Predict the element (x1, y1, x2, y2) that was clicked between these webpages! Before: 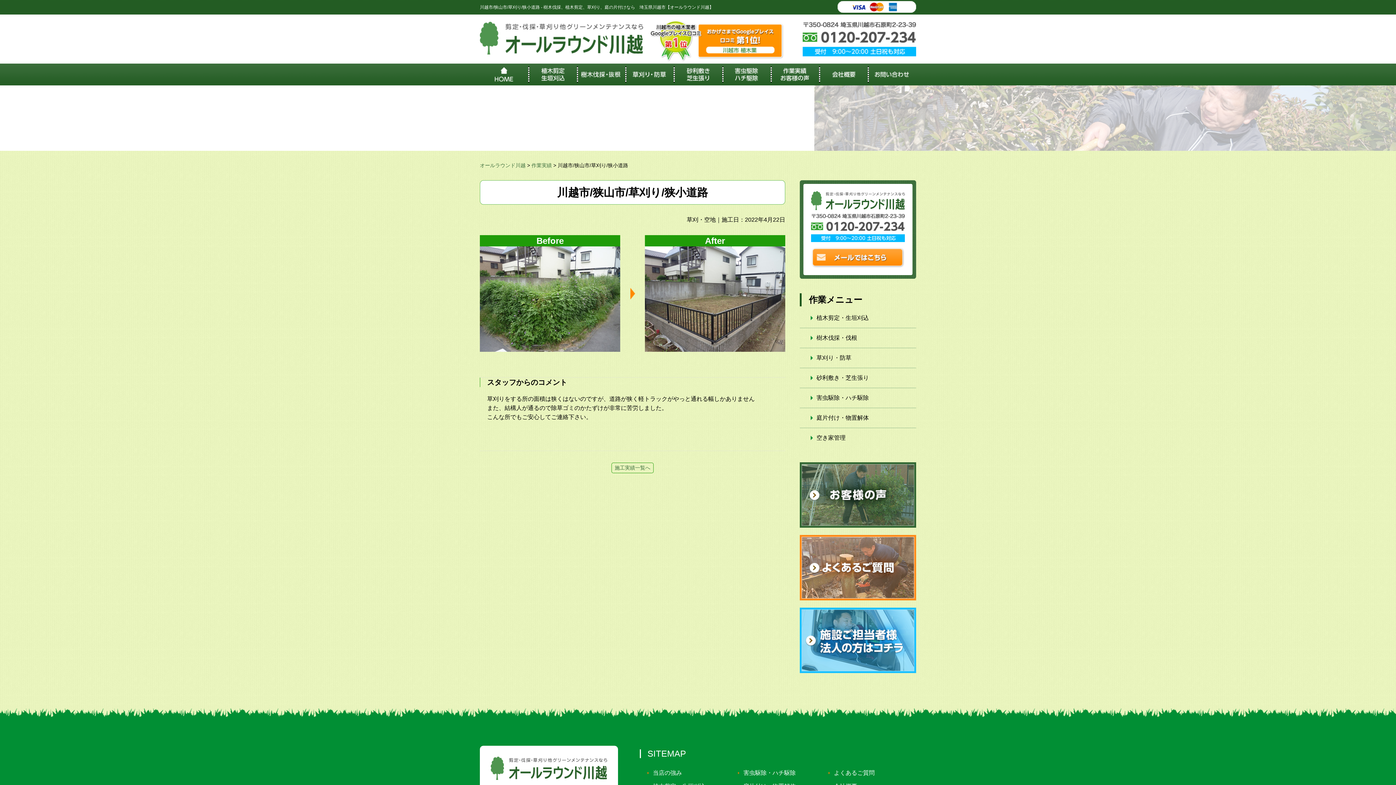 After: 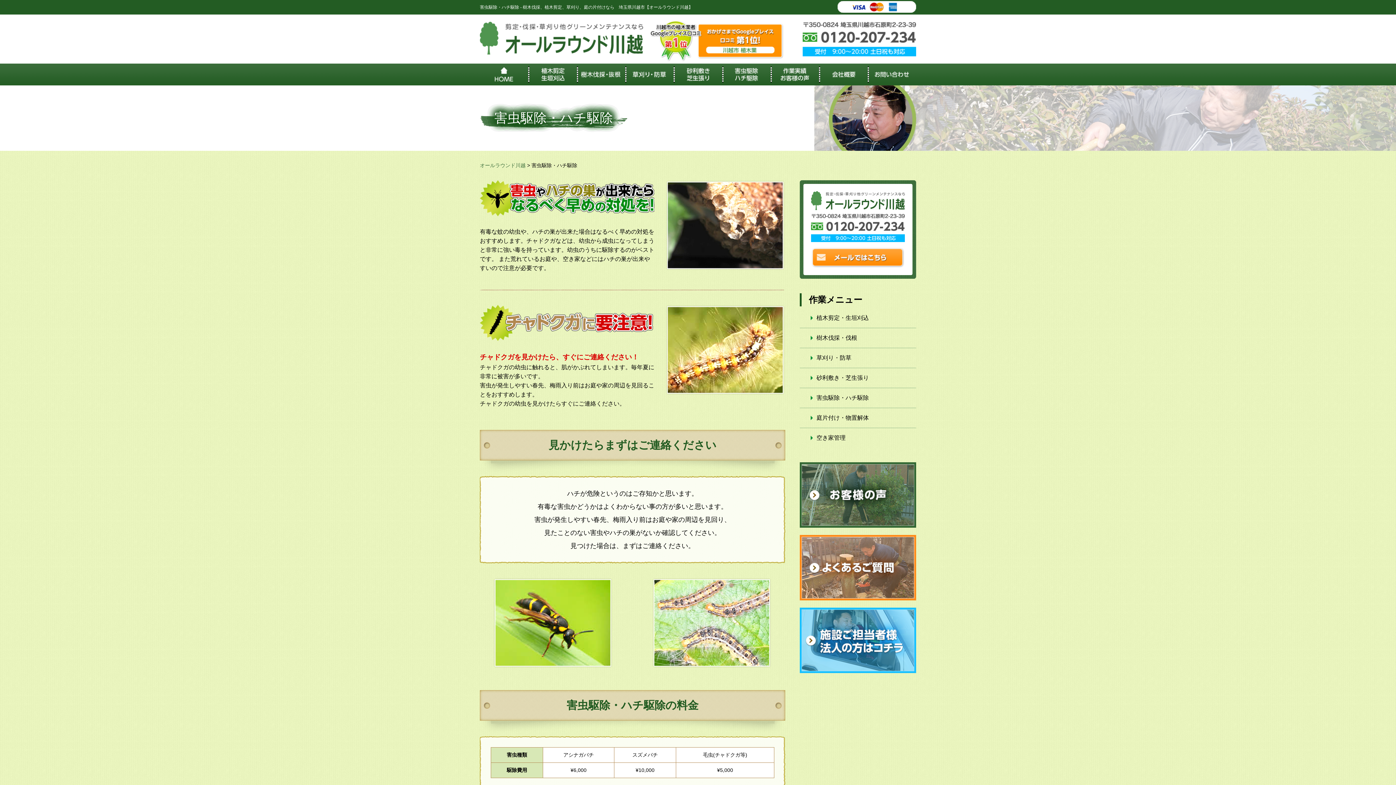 Action: label: 害虫駆除・ハチ駆除 bbox: (743, 770, 796, 776)